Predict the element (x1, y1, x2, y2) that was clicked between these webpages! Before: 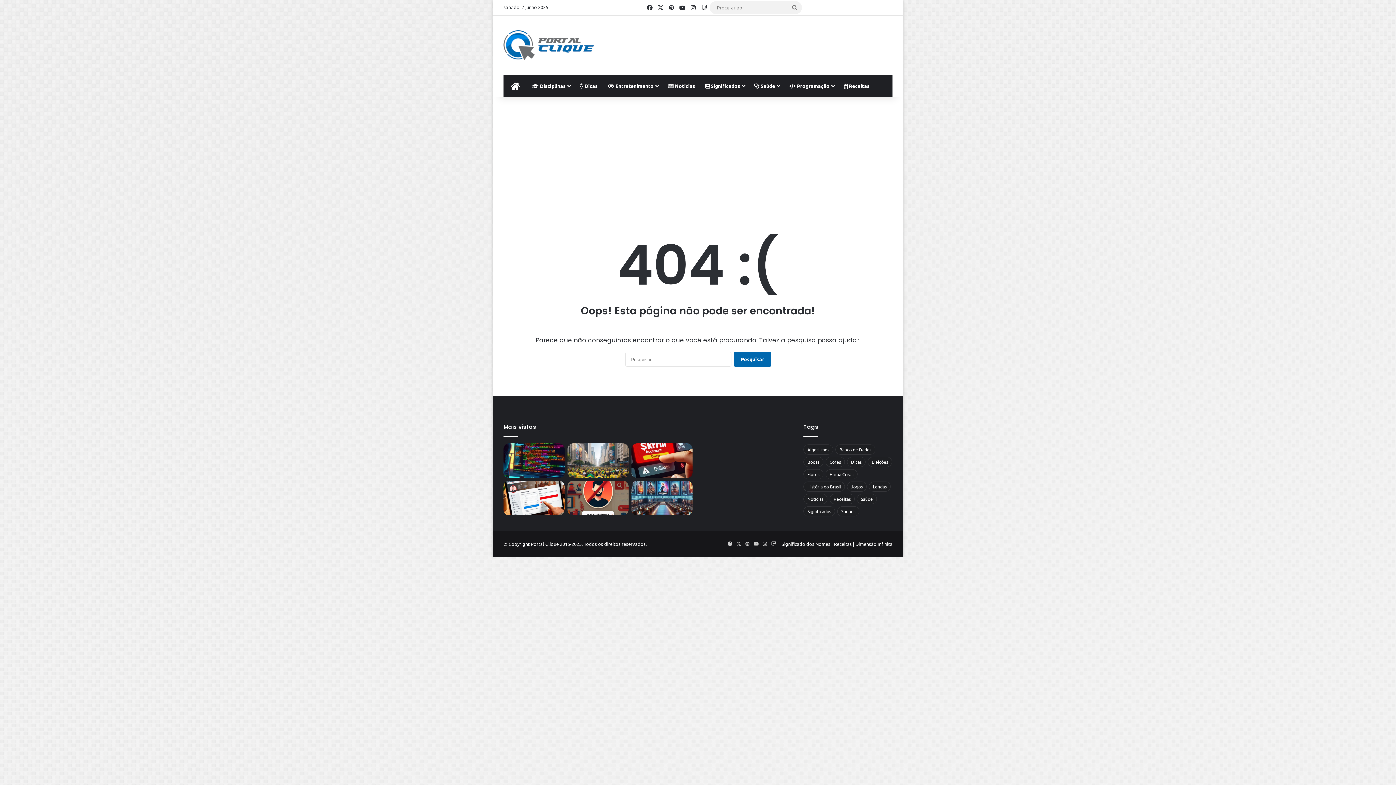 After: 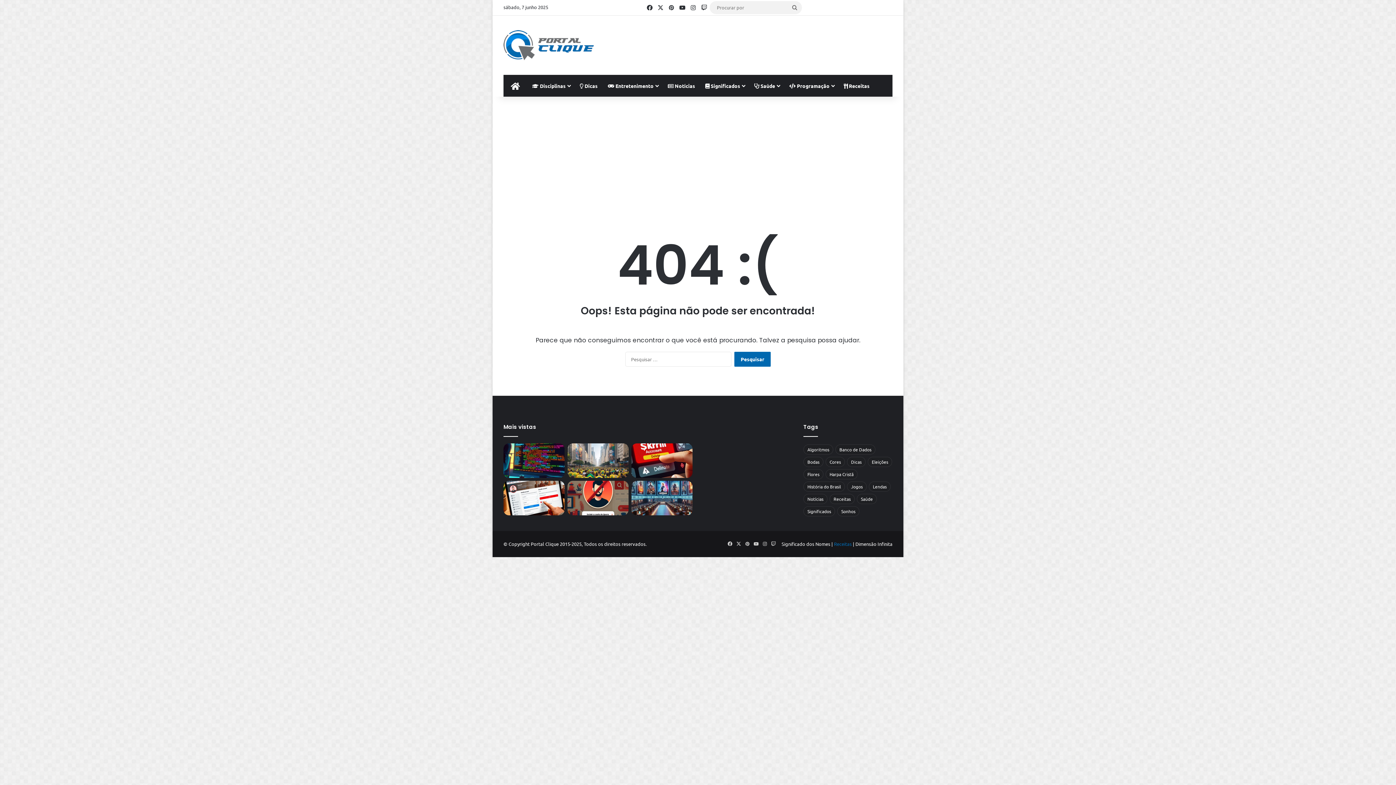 Action: label: Receitas bbox: (834, 540, 852, 547)